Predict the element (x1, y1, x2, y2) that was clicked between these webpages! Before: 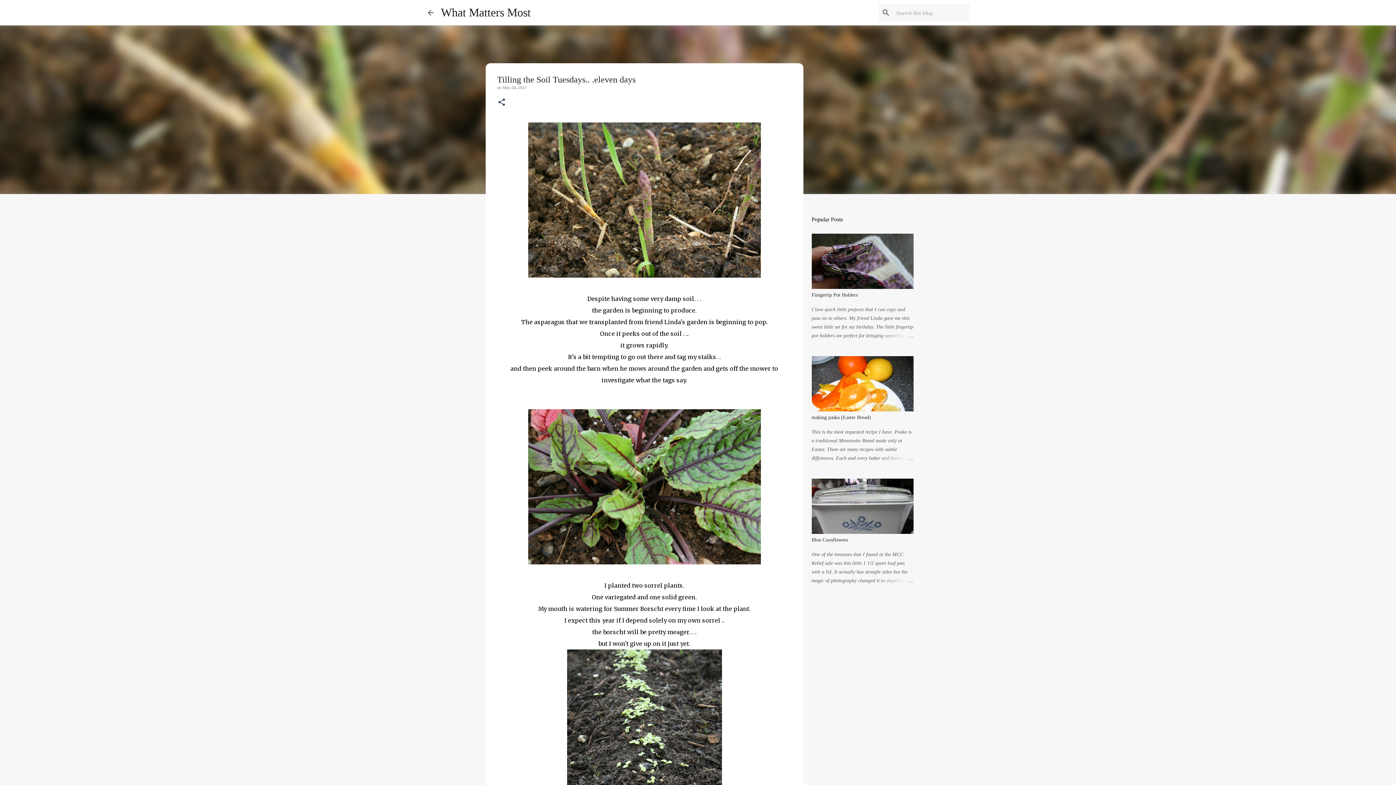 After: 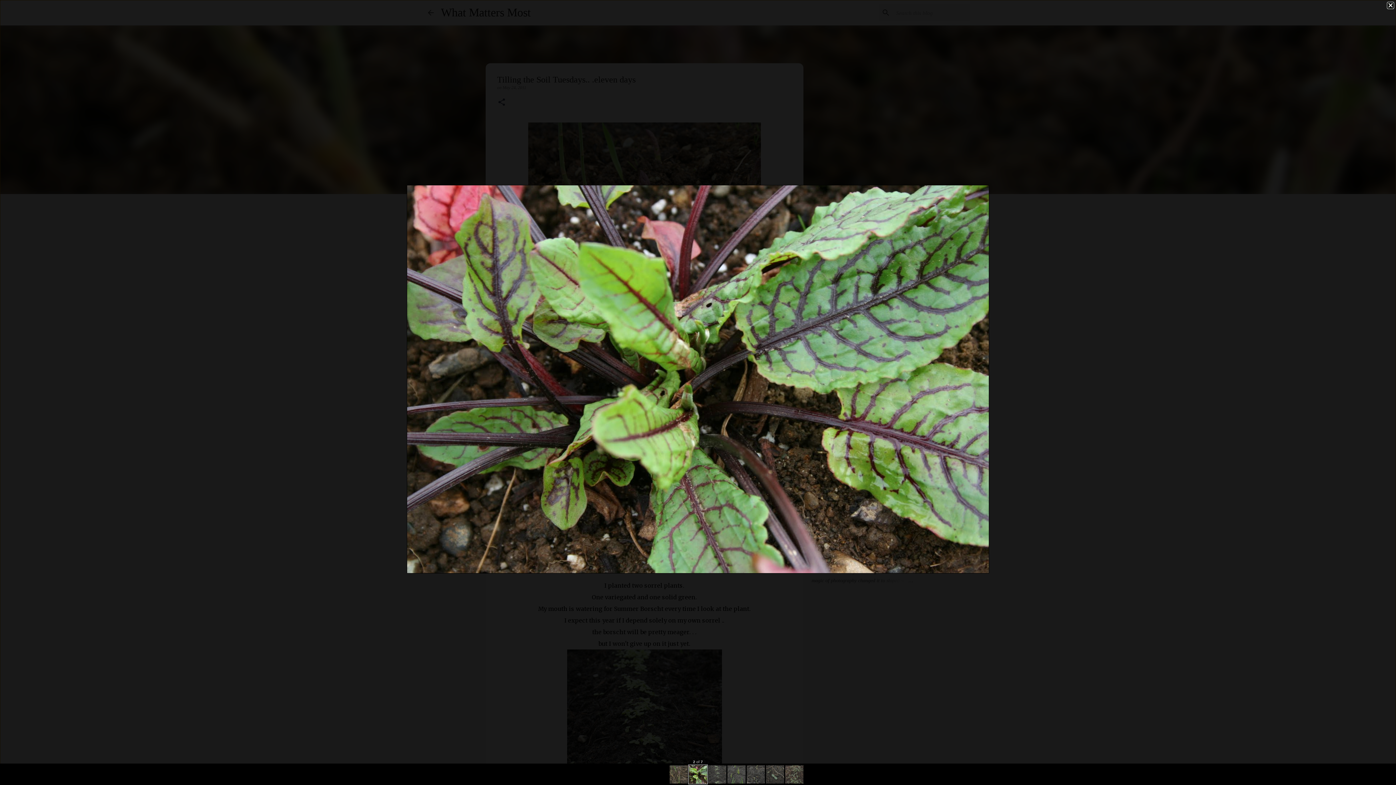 Action: bbox: (528, 409, 760, 568)